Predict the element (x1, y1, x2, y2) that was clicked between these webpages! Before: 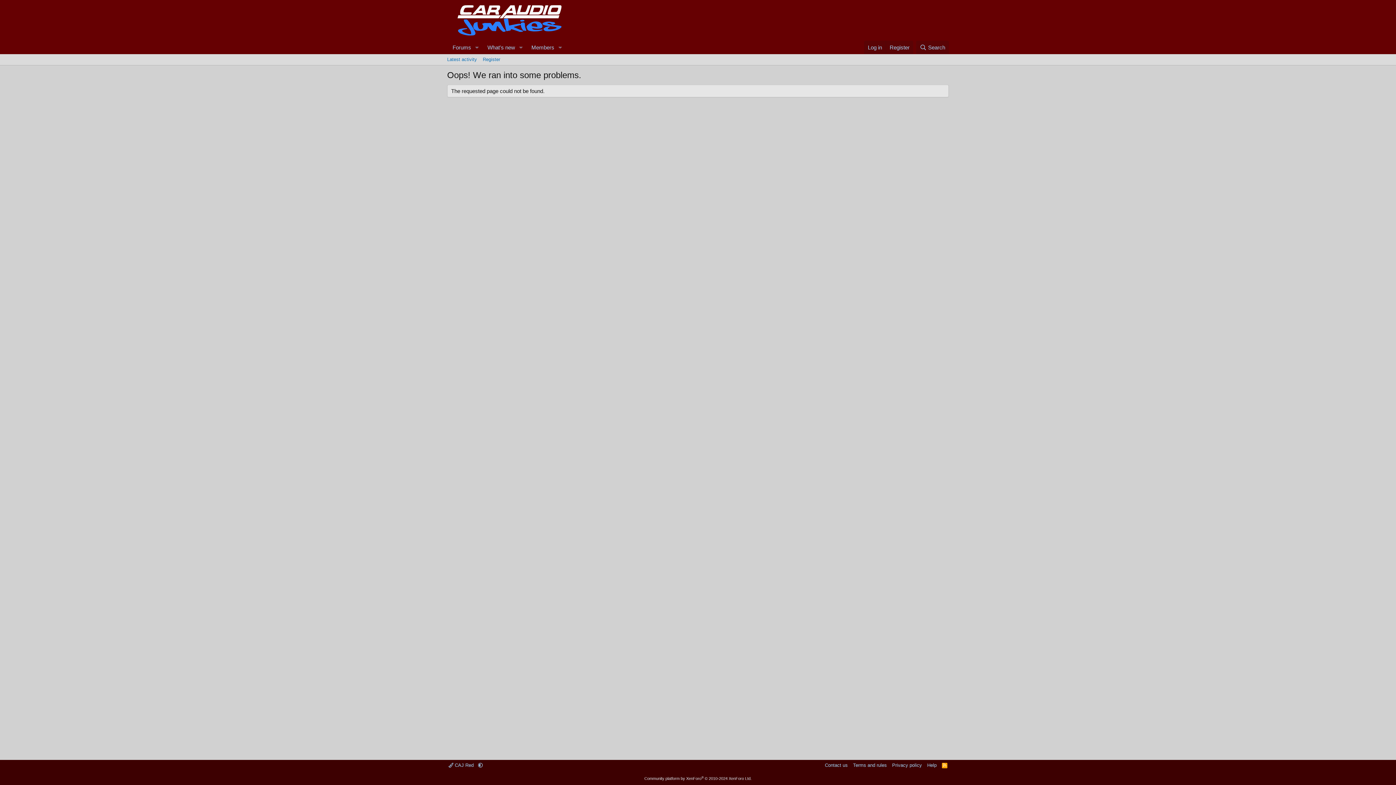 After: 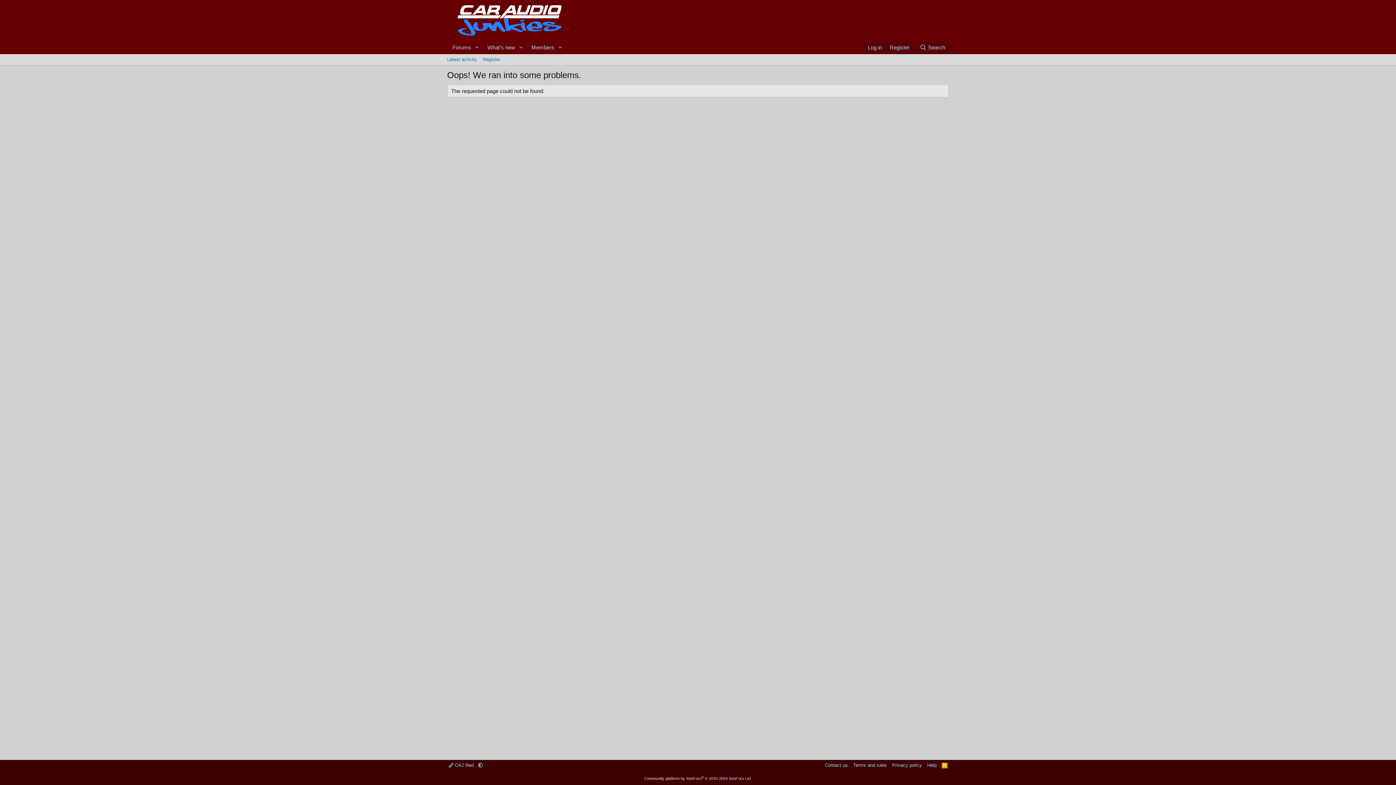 Action: bbox: (940, 762, 949, 769) label: RSS